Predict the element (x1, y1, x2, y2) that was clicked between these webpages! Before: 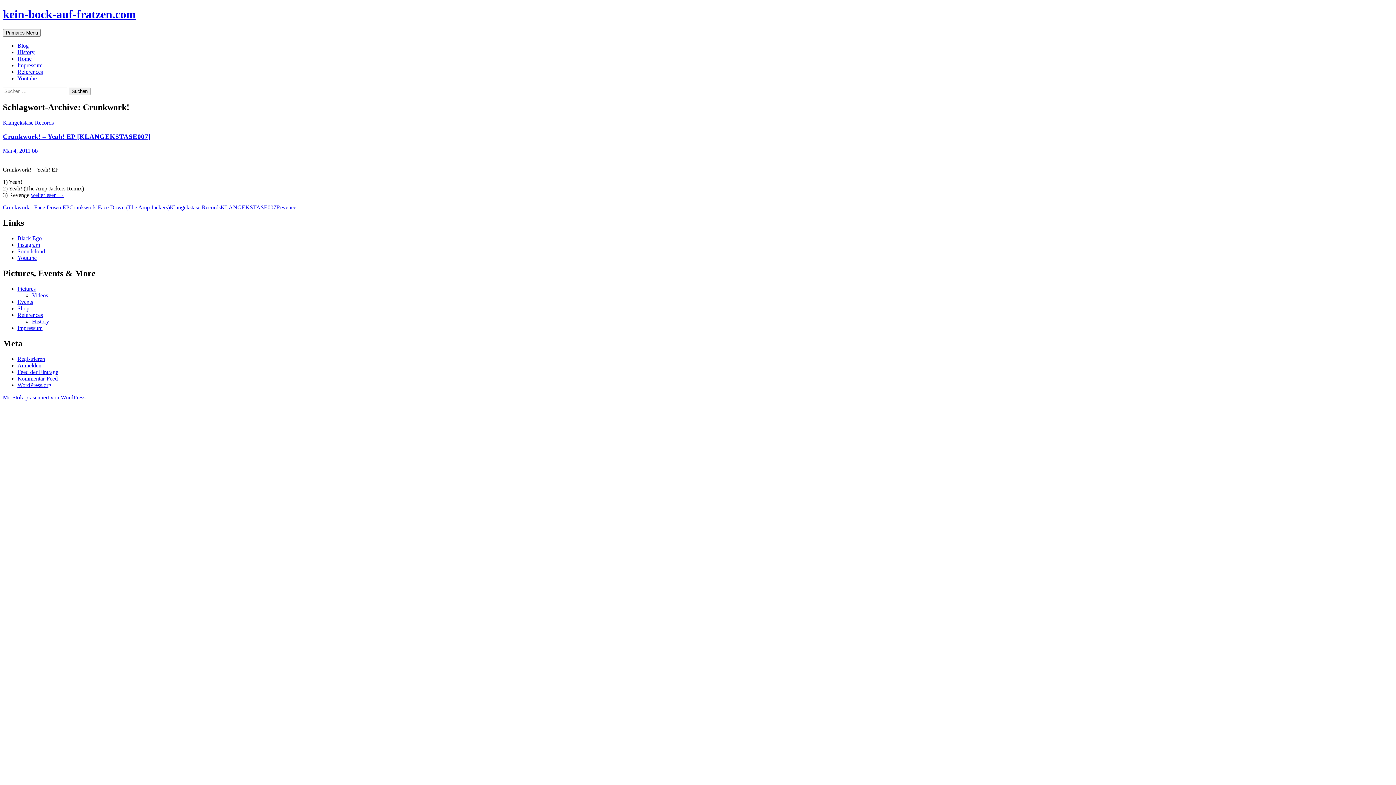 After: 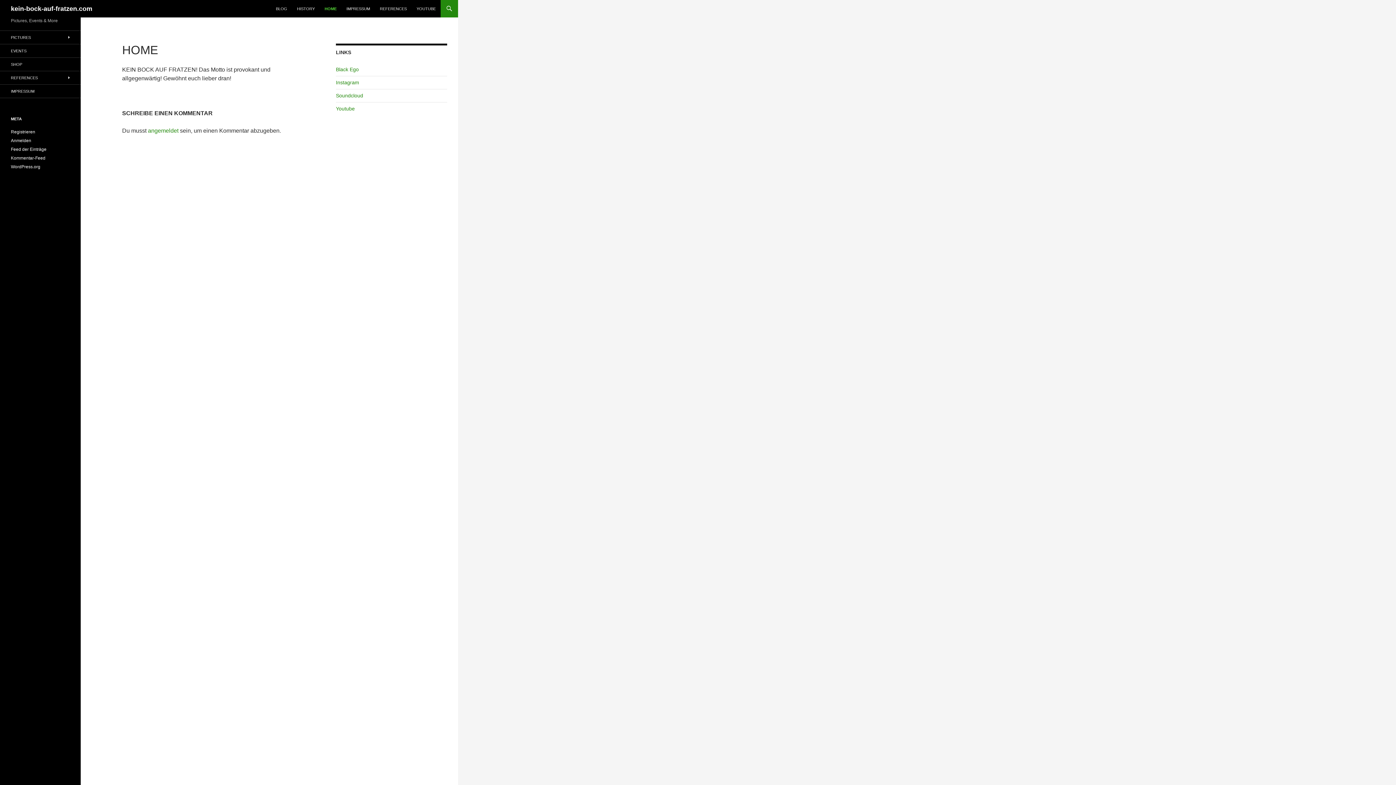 Action: label: Home bbox: (17, 55, 31, 61)